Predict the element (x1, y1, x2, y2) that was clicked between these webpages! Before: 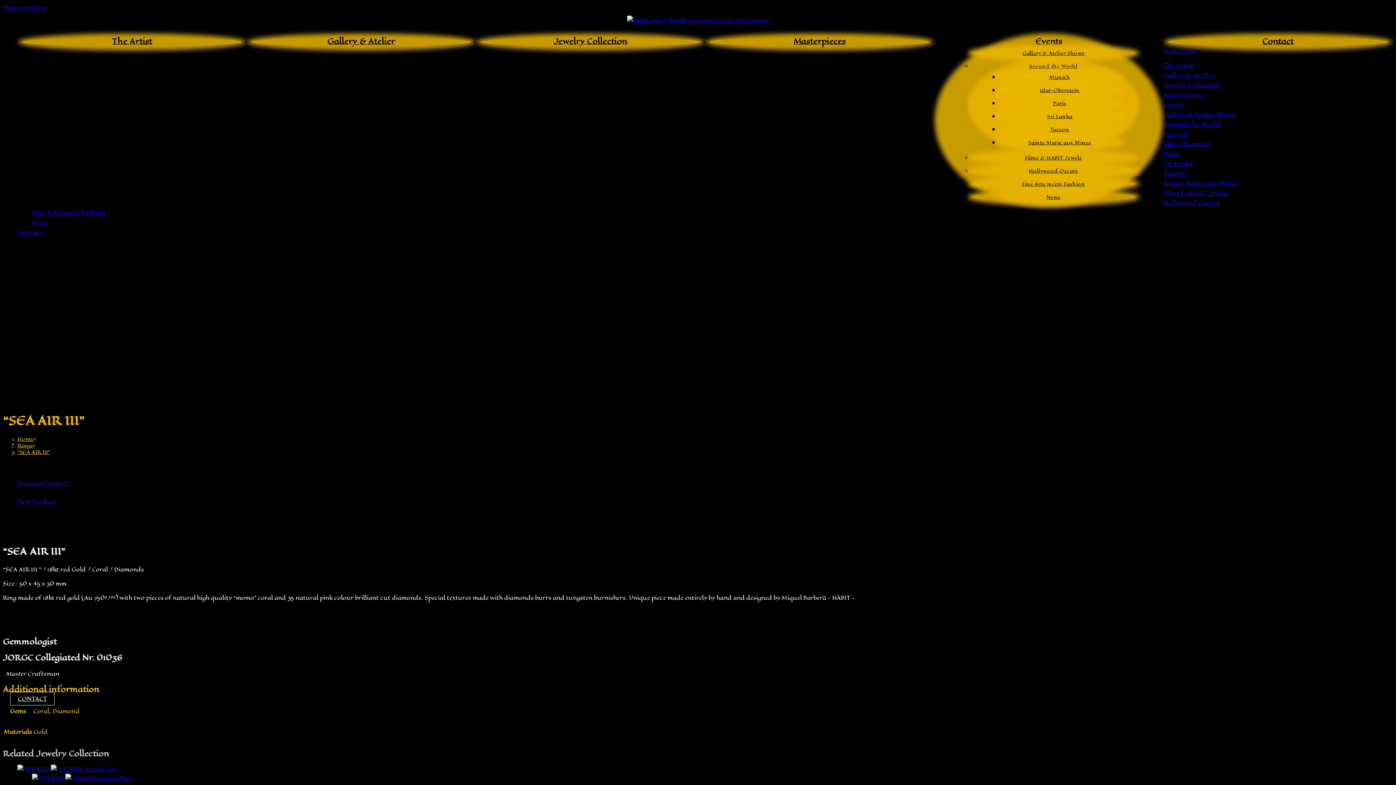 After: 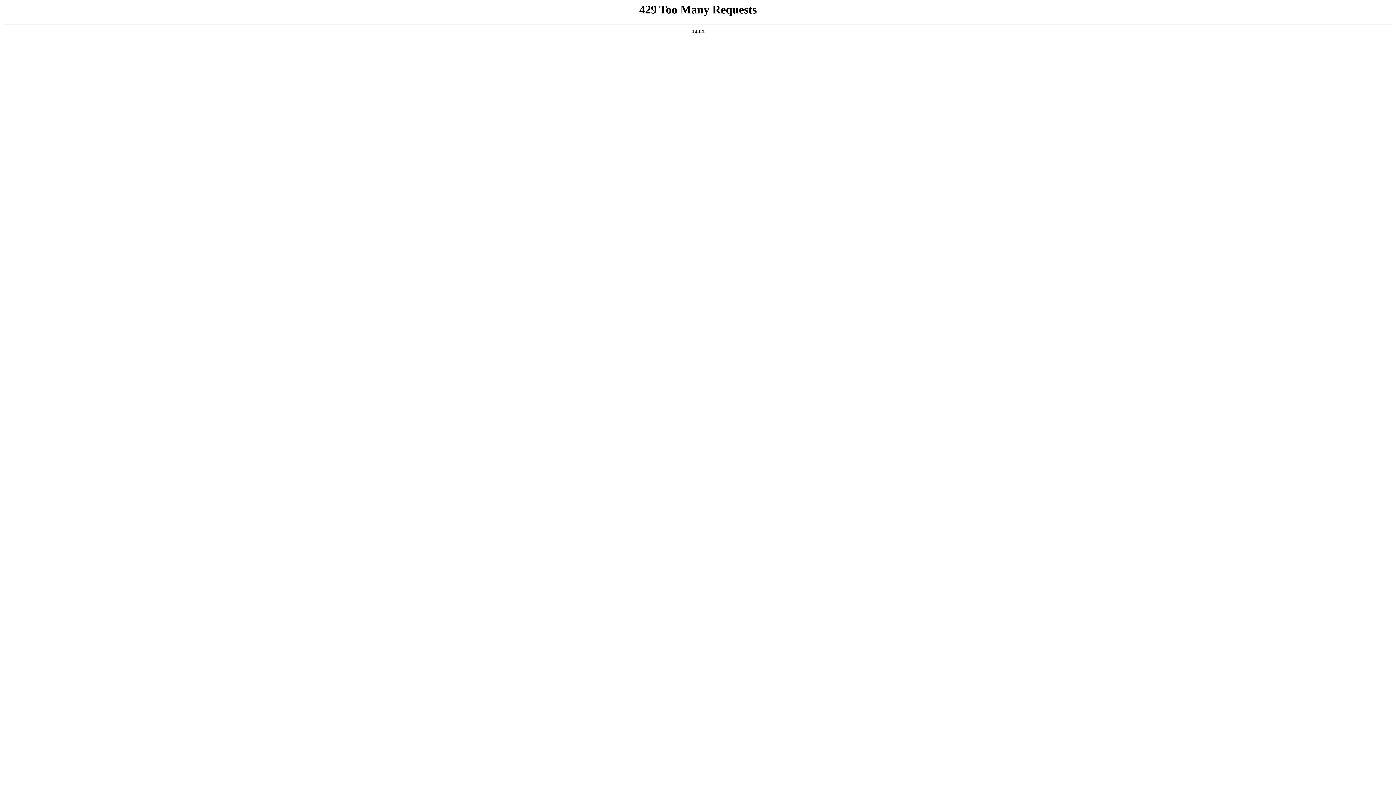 Action: label: Munich bbox: (1049, 73, 1070, 80)